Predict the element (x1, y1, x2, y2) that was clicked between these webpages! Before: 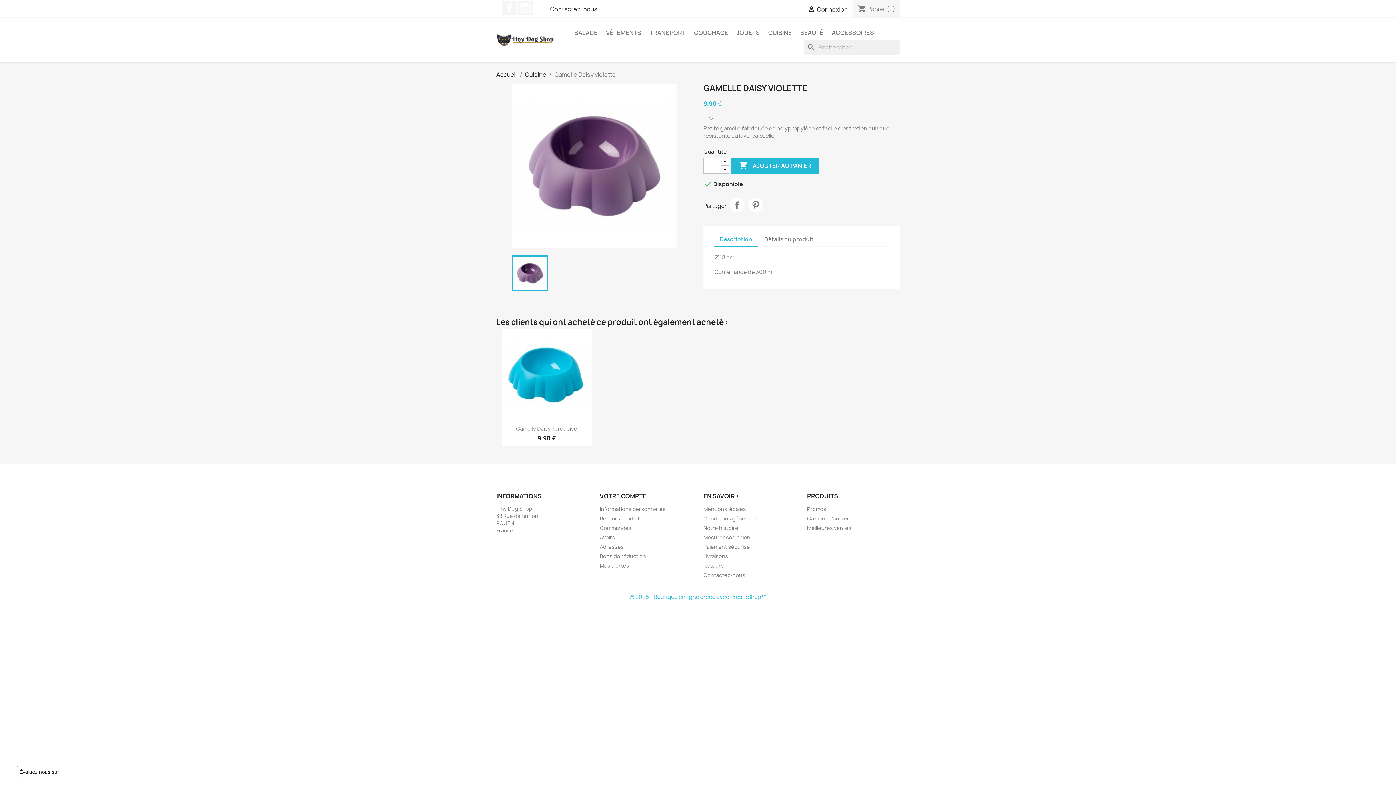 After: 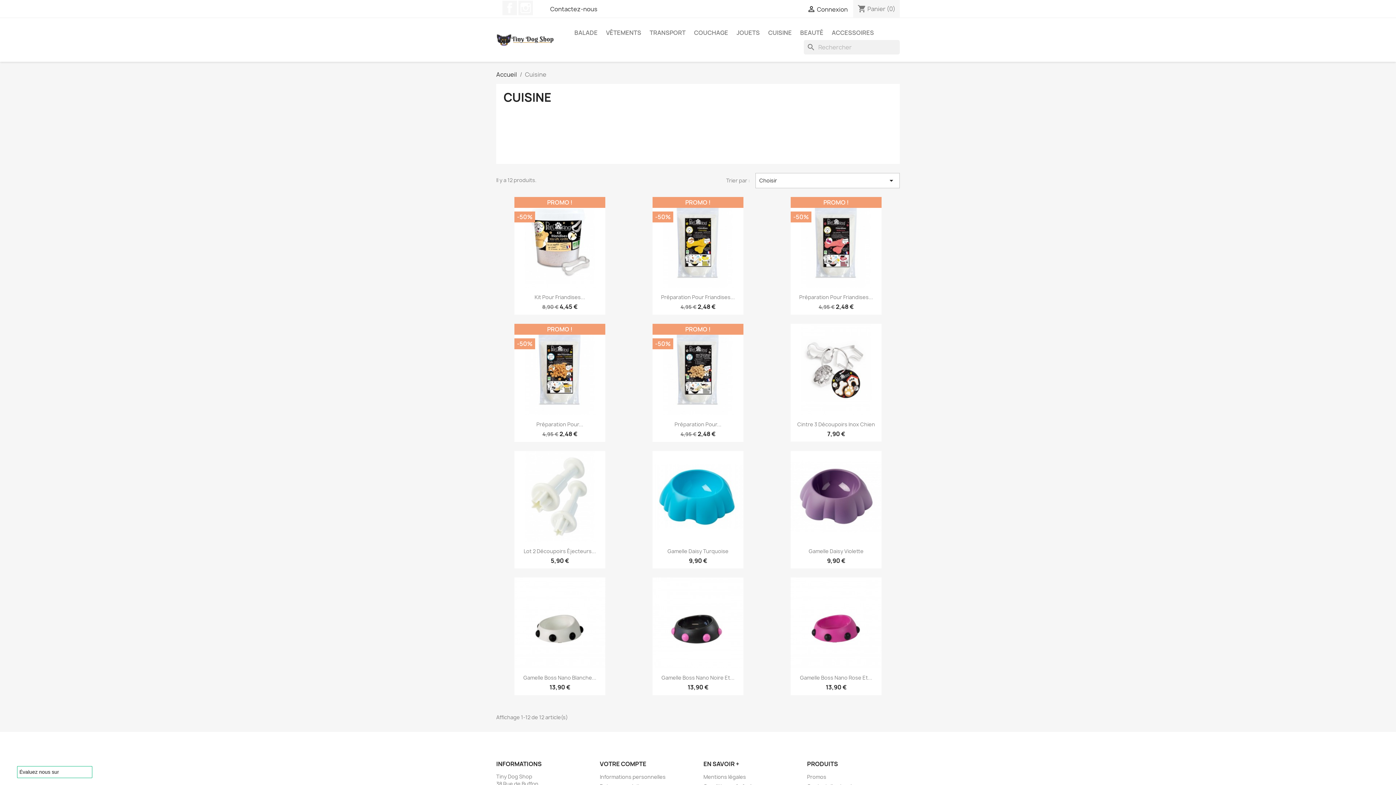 Action: bbox: (764, 25, 795, 40) label: CUISINE